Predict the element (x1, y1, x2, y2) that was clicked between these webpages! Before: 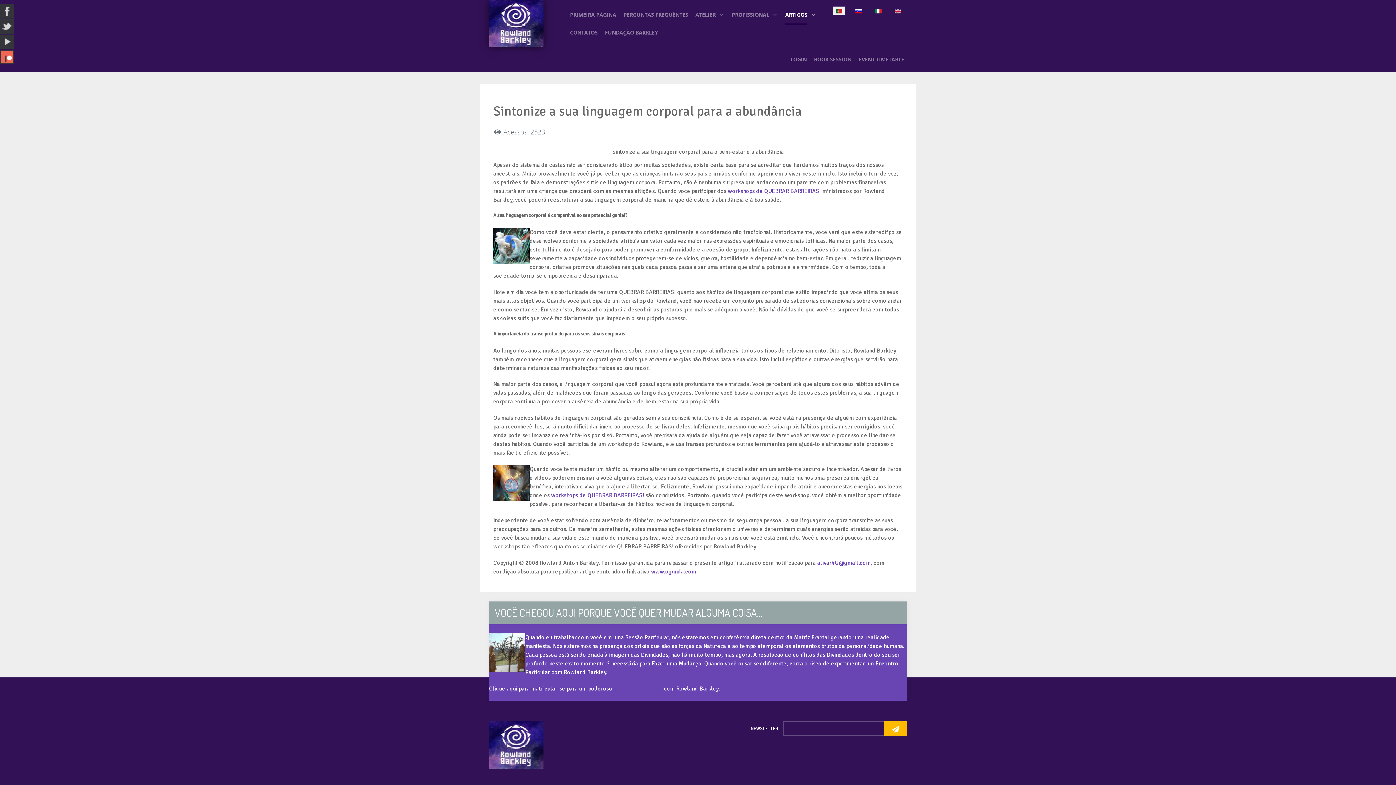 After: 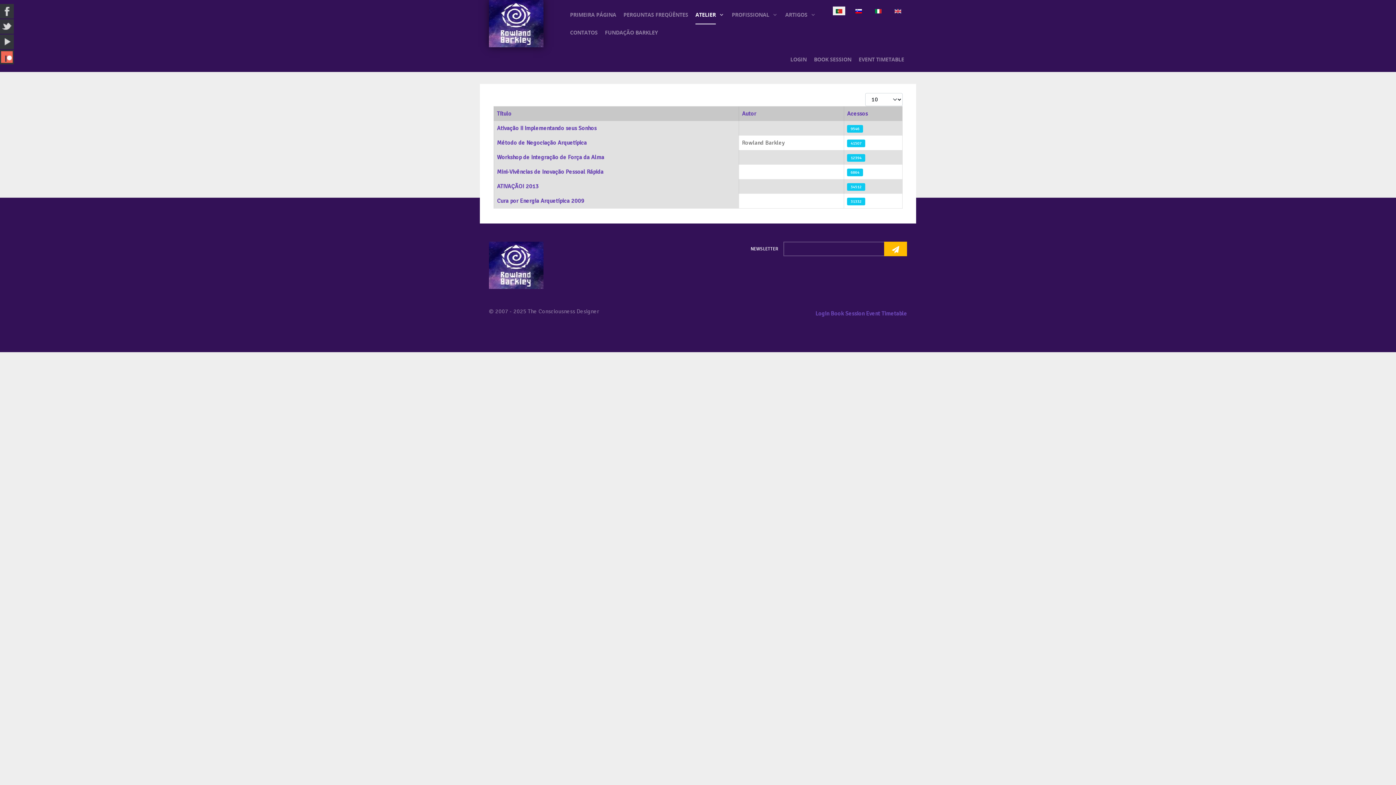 Action: label: ATELIER  bbox: (695, 10, 724, 18)